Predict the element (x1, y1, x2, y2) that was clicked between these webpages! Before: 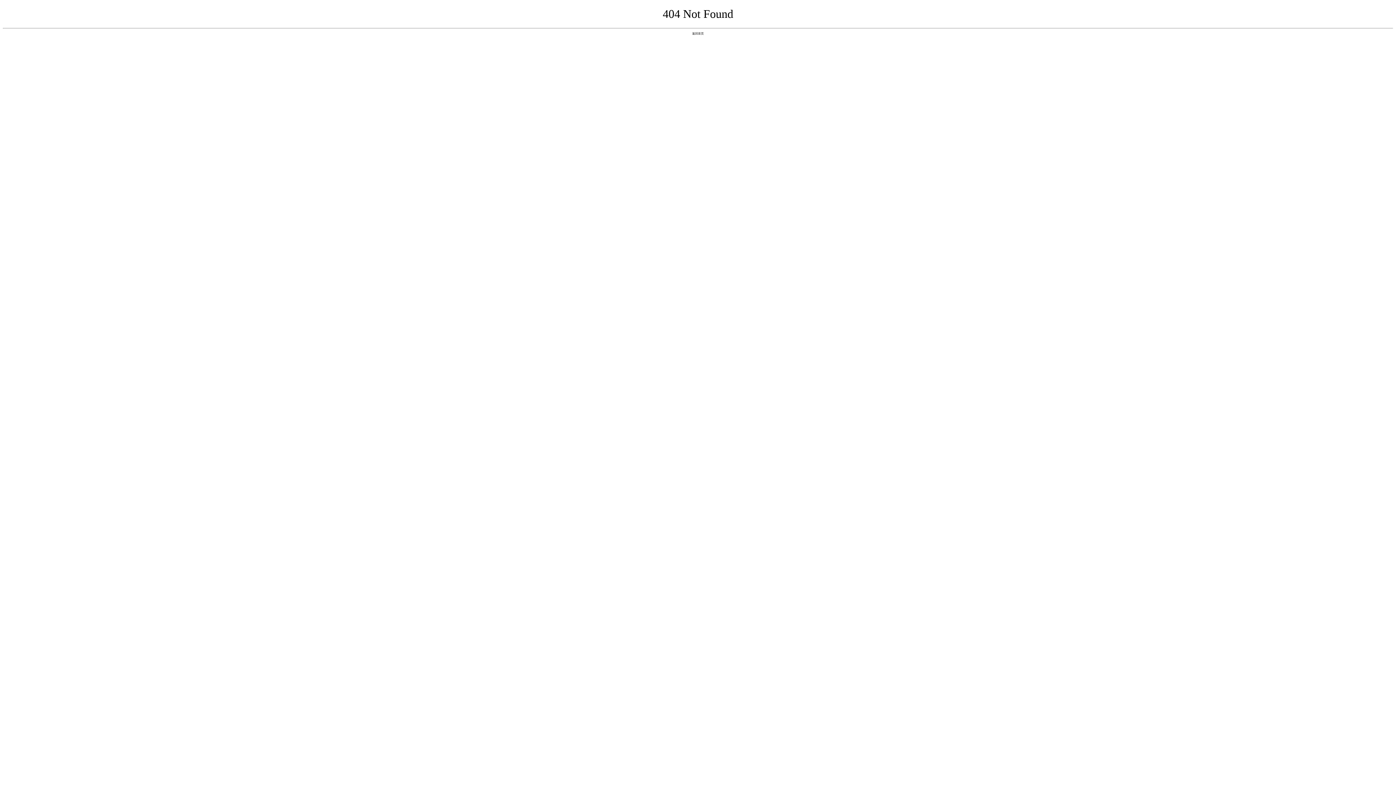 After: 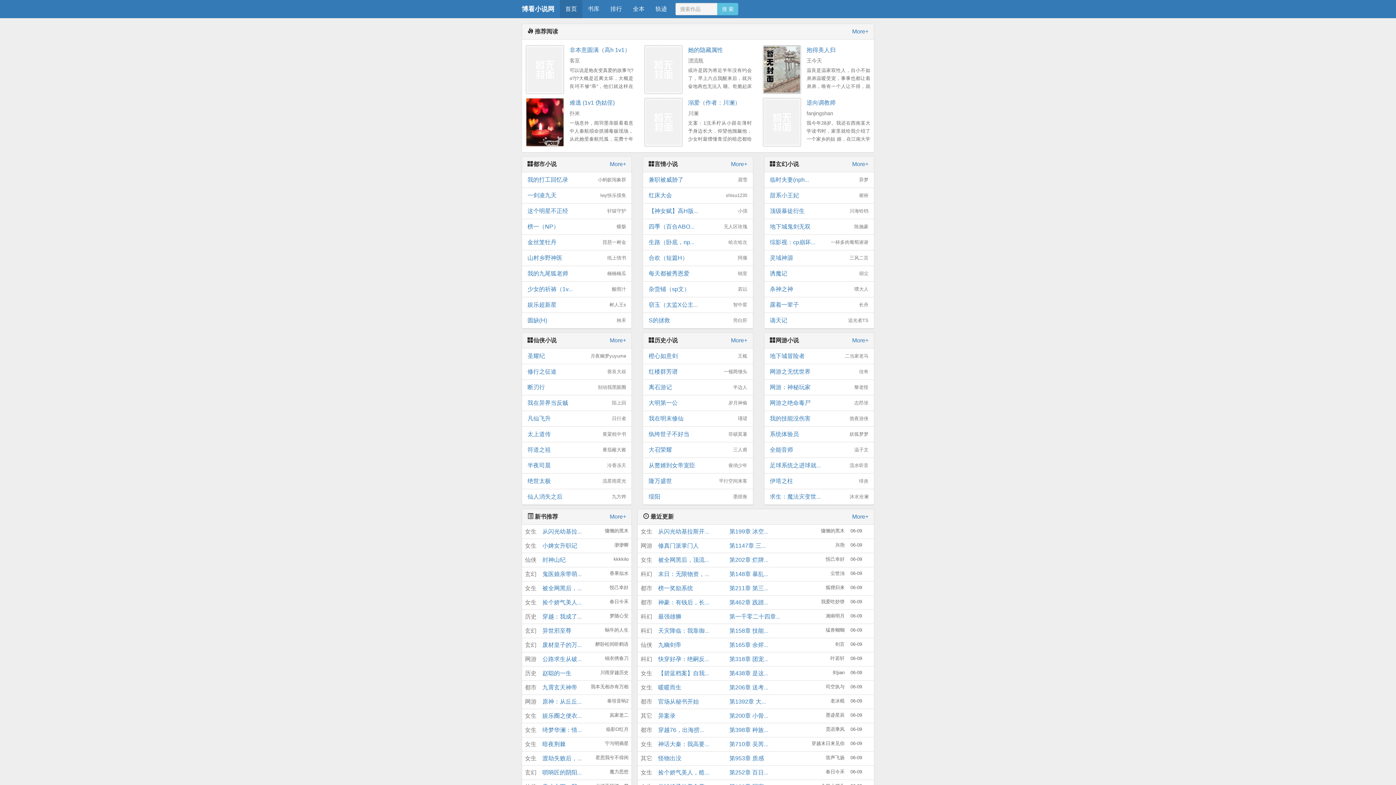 Action: label: 返回首页 bbox: (692, 31, 704, 35)